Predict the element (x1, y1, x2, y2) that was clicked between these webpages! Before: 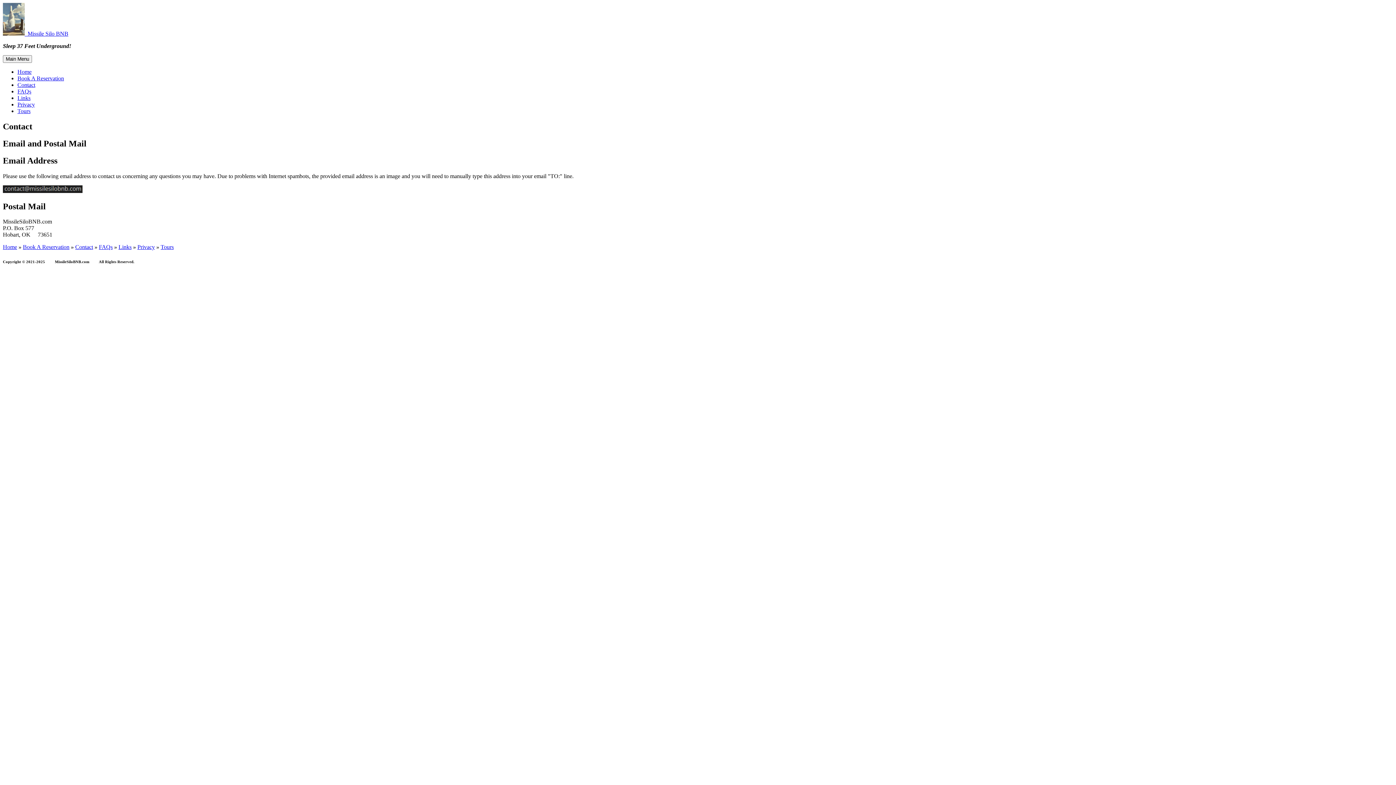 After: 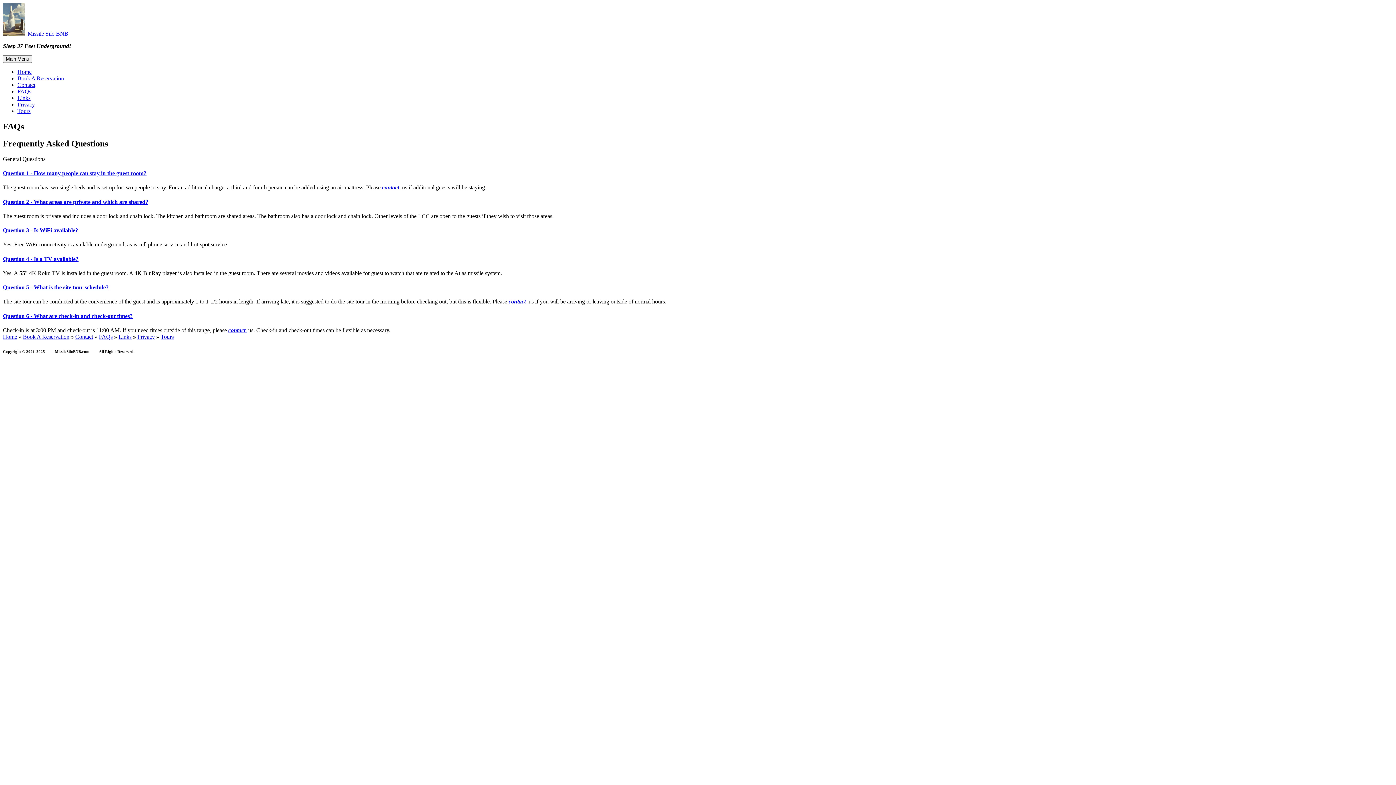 Action: bbox: (98, 244, 112, 250) label: FAQs